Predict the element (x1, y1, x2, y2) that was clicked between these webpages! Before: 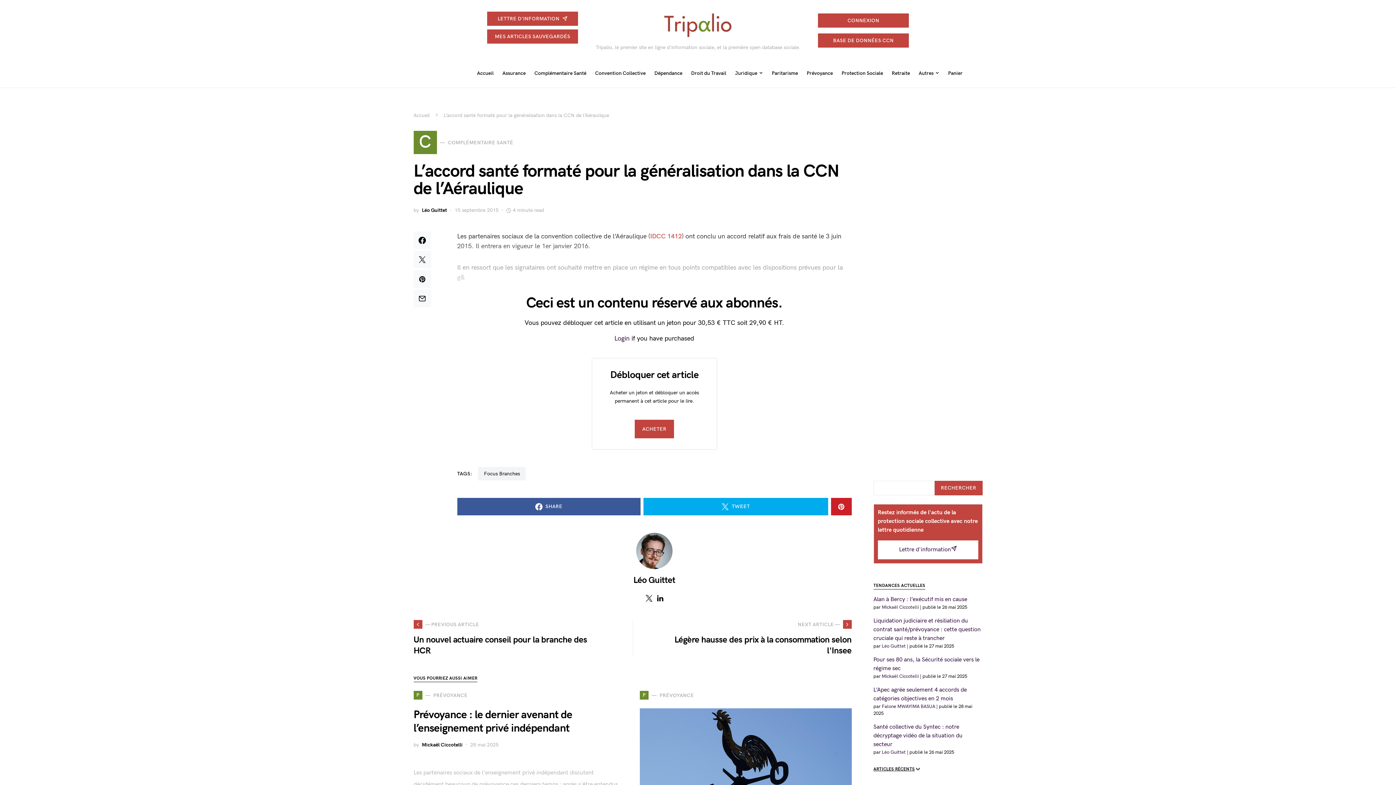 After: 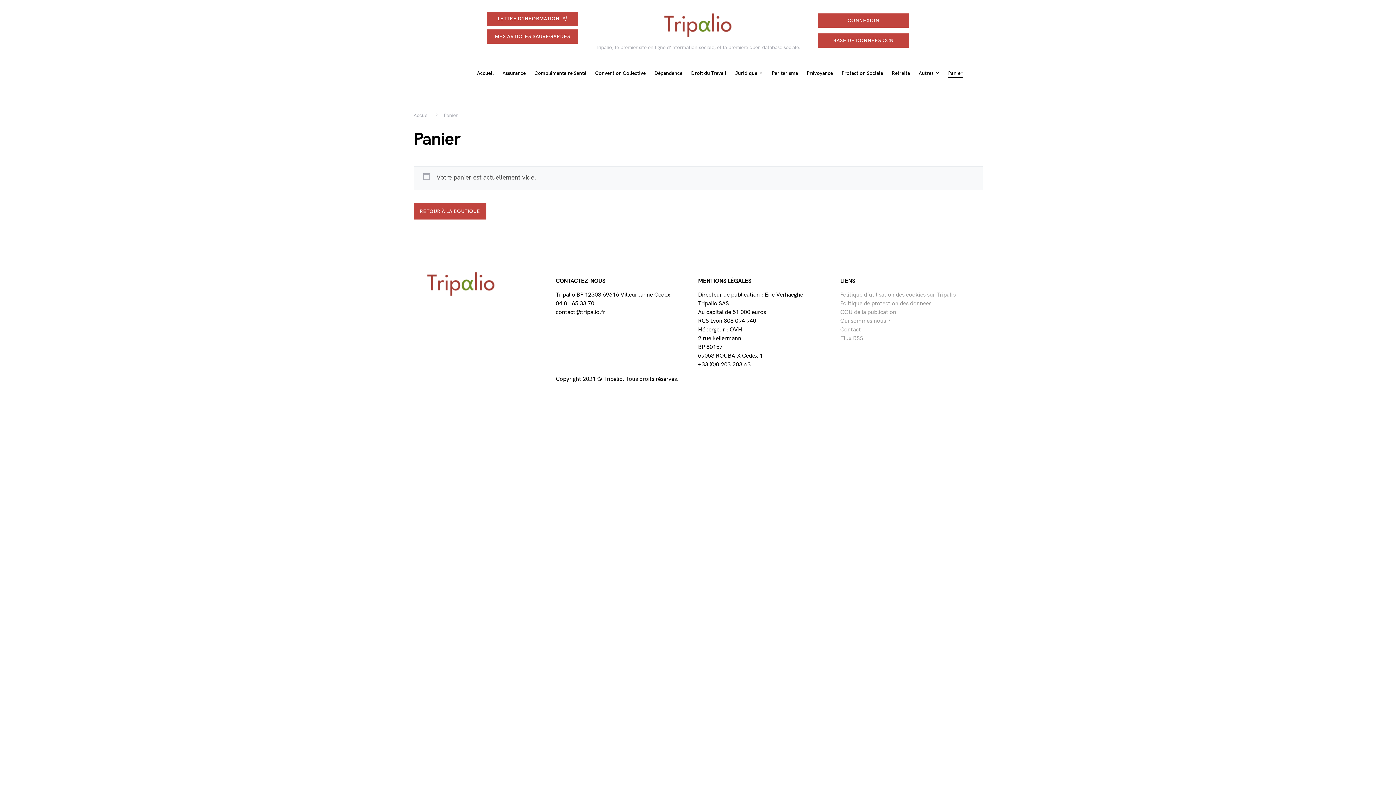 Action: bbox: (944, 69, 962, 76) label: Panier